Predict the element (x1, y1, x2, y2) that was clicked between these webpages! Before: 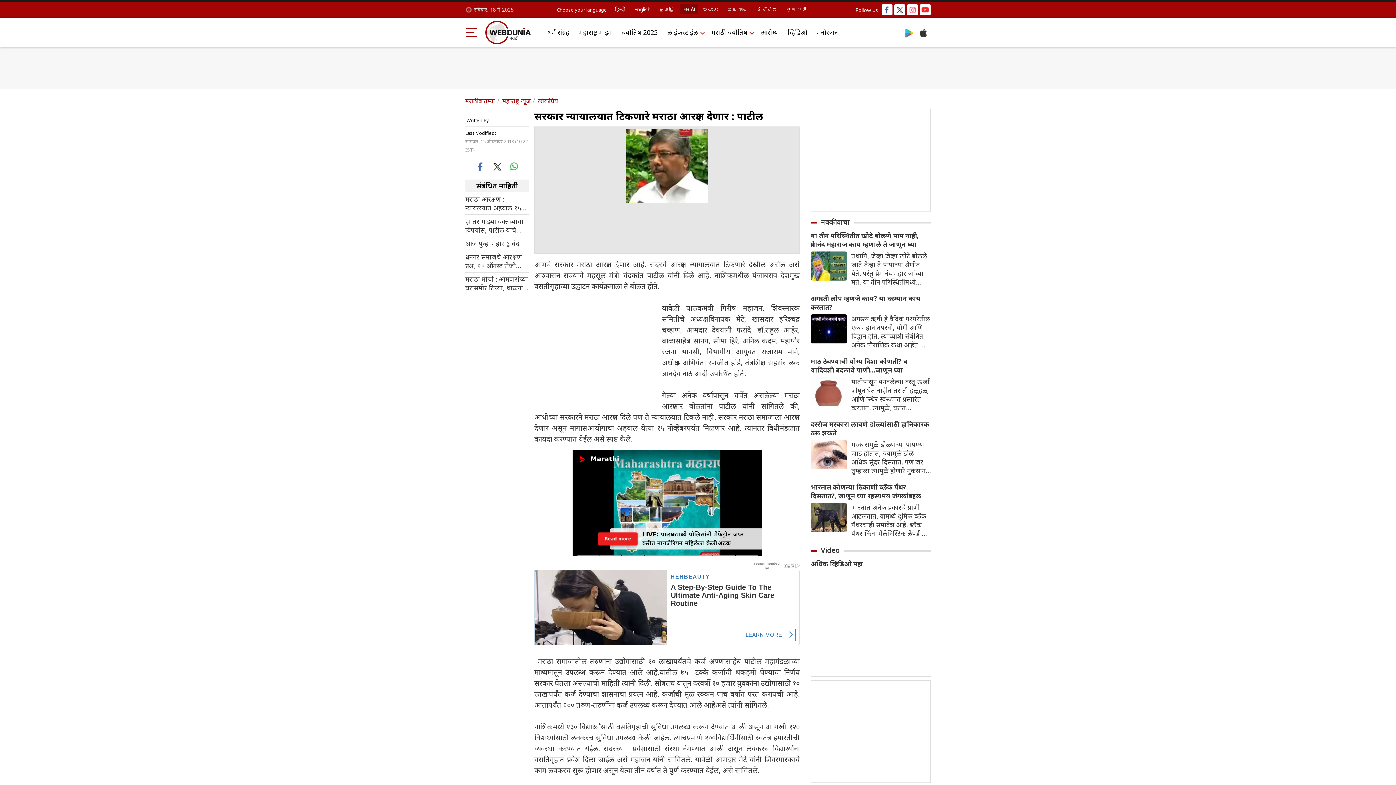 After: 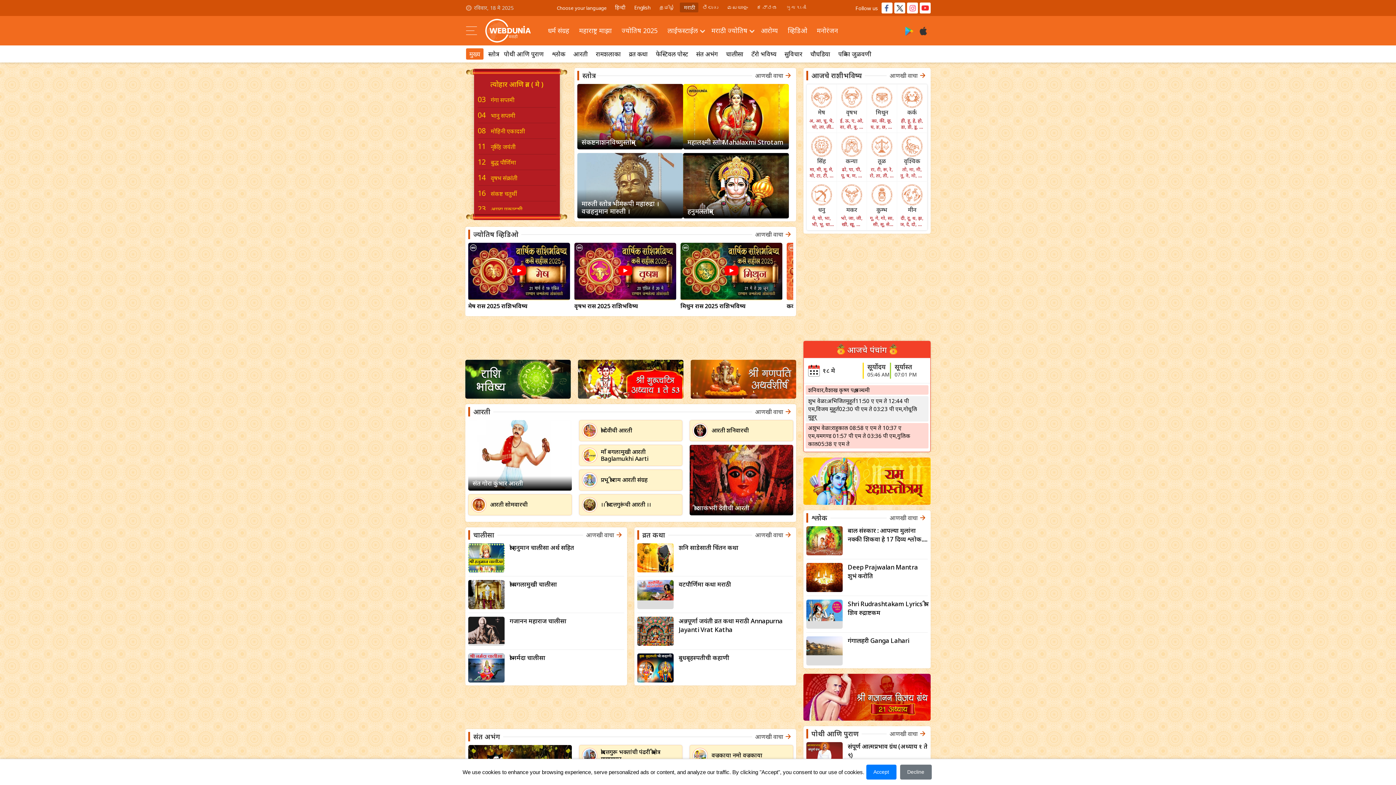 Action: bbox: (544, 25, 573, 39) label: धर्म संग्रह